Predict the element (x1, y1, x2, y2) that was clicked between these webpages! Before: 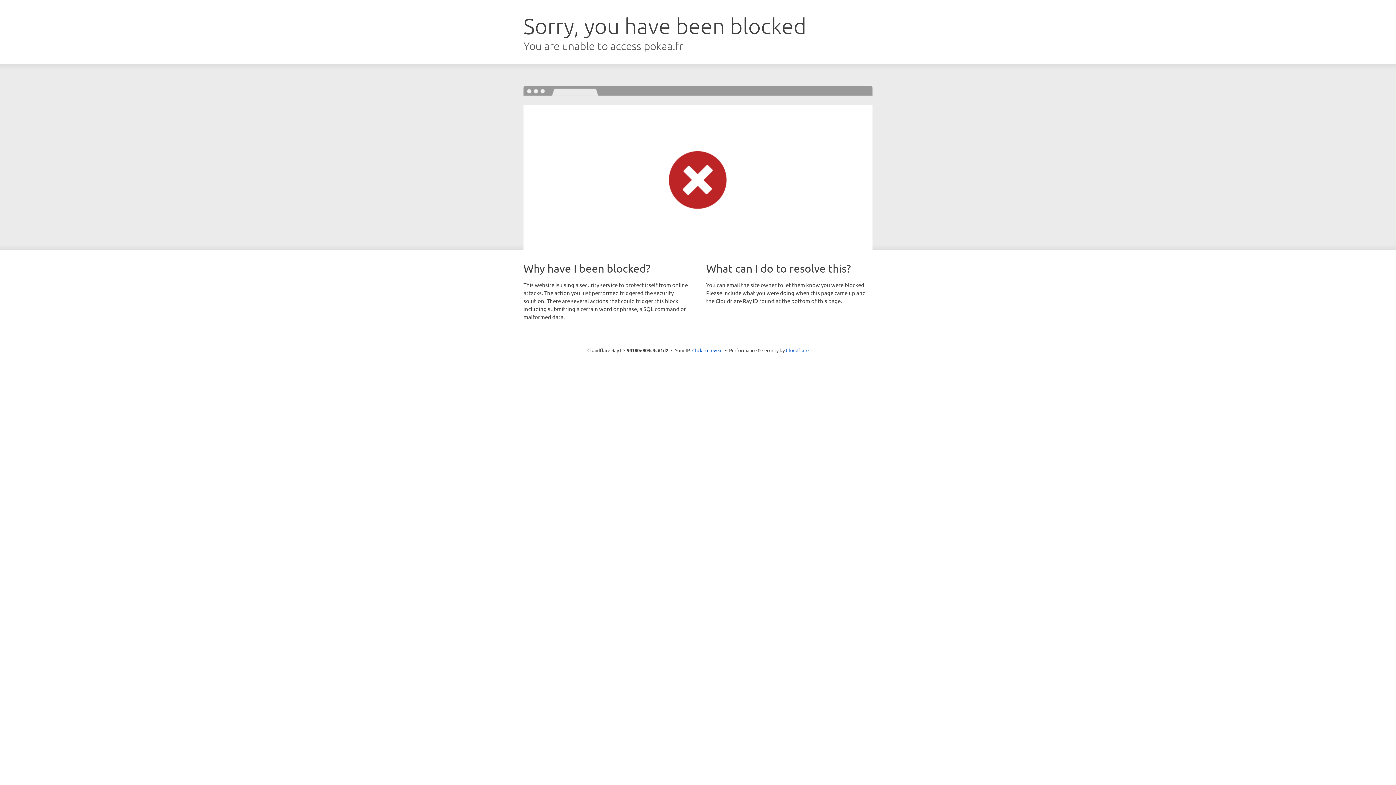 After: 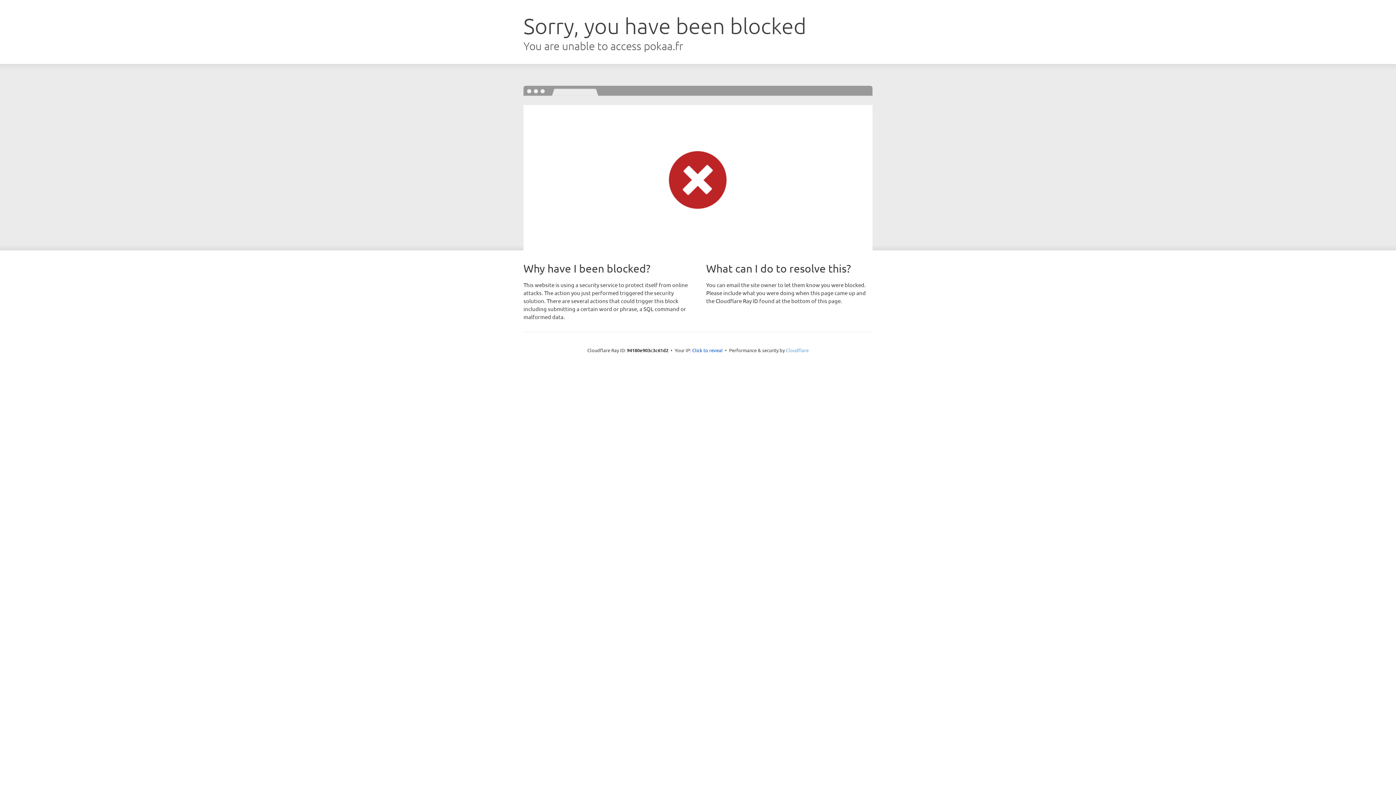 Action: bbox: (786, 347, 808, 353) label: Cloudflare